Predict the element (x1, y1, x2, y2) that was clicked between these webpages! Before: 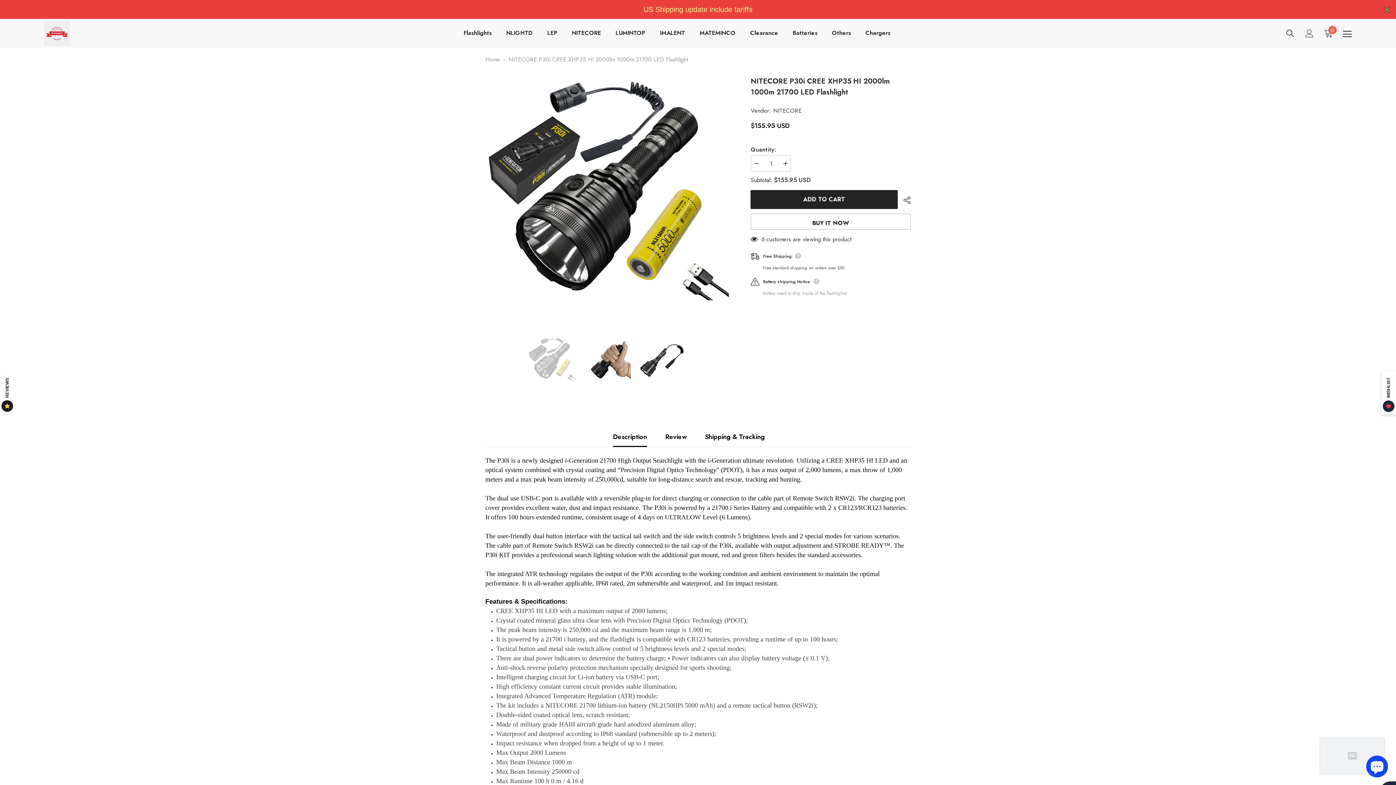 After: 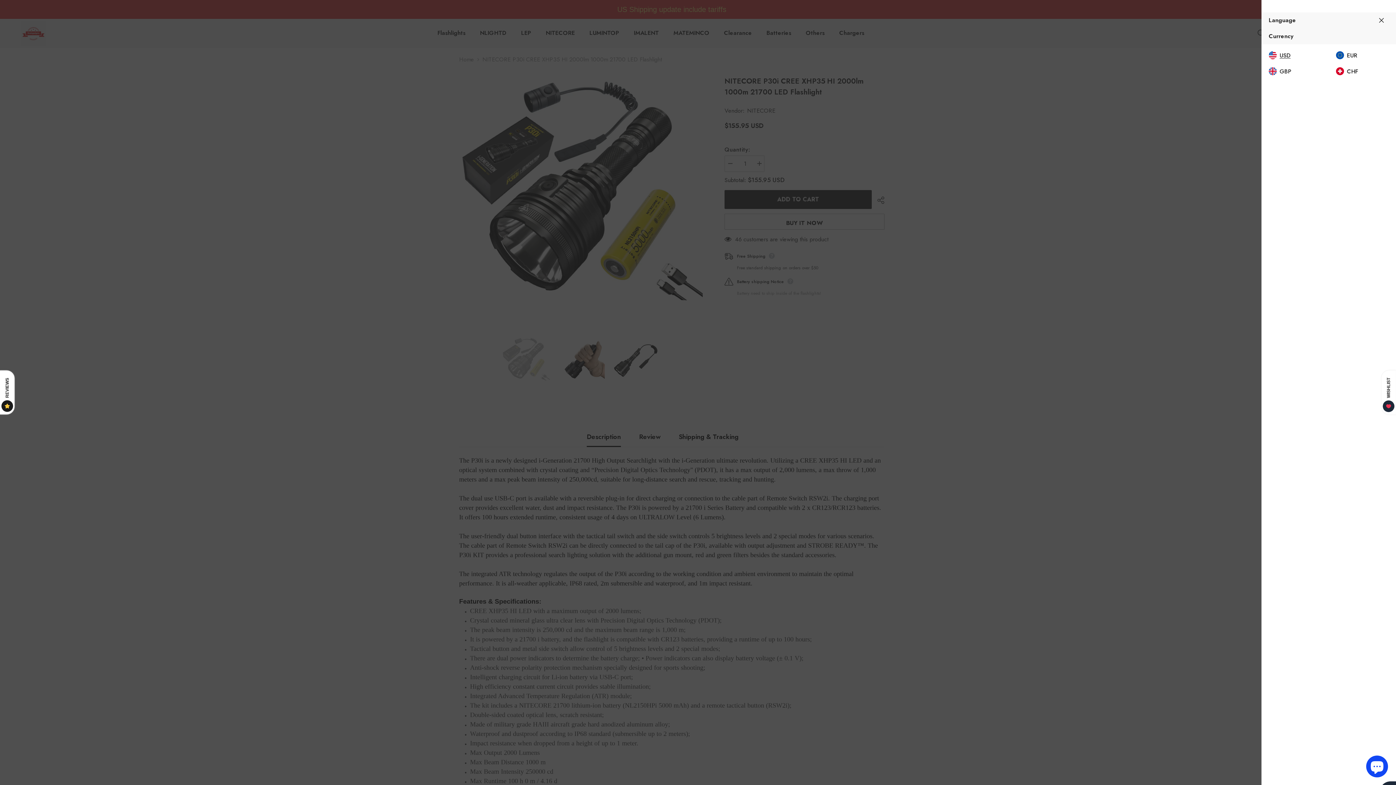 Action: bbox: (1343, 29, 1352, 38)